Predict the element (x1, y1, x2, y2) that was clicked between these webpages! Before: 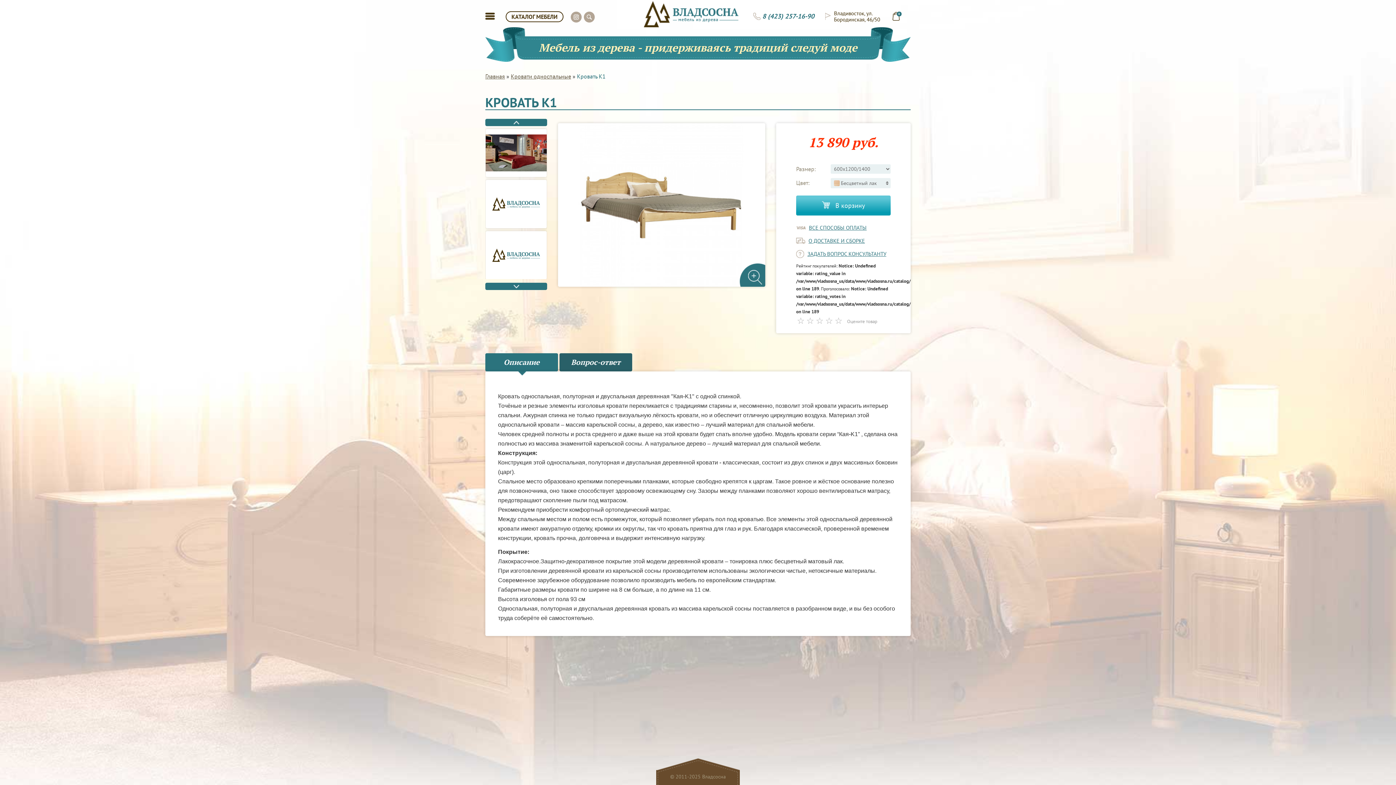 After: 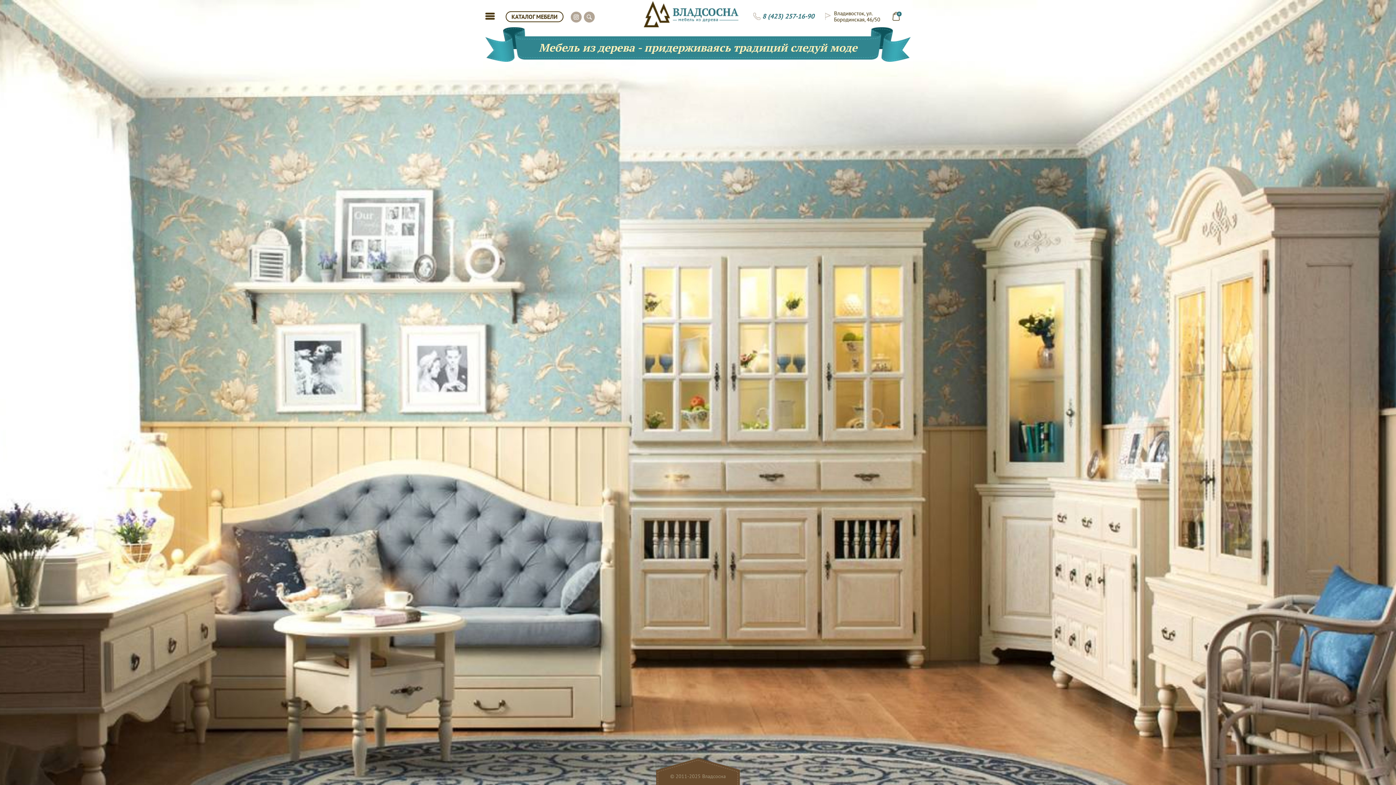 Action: label: Главная bbox: (485, 72, 505, 80)